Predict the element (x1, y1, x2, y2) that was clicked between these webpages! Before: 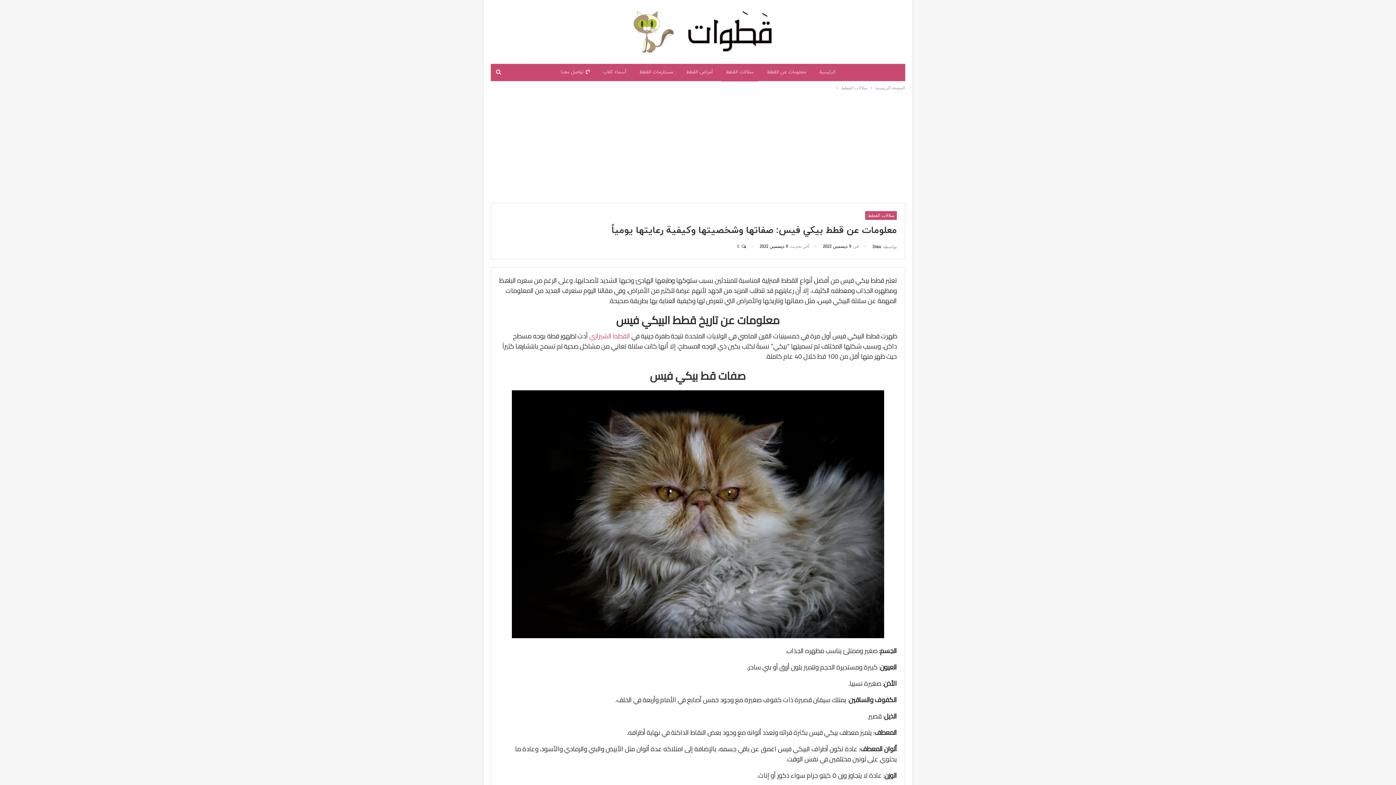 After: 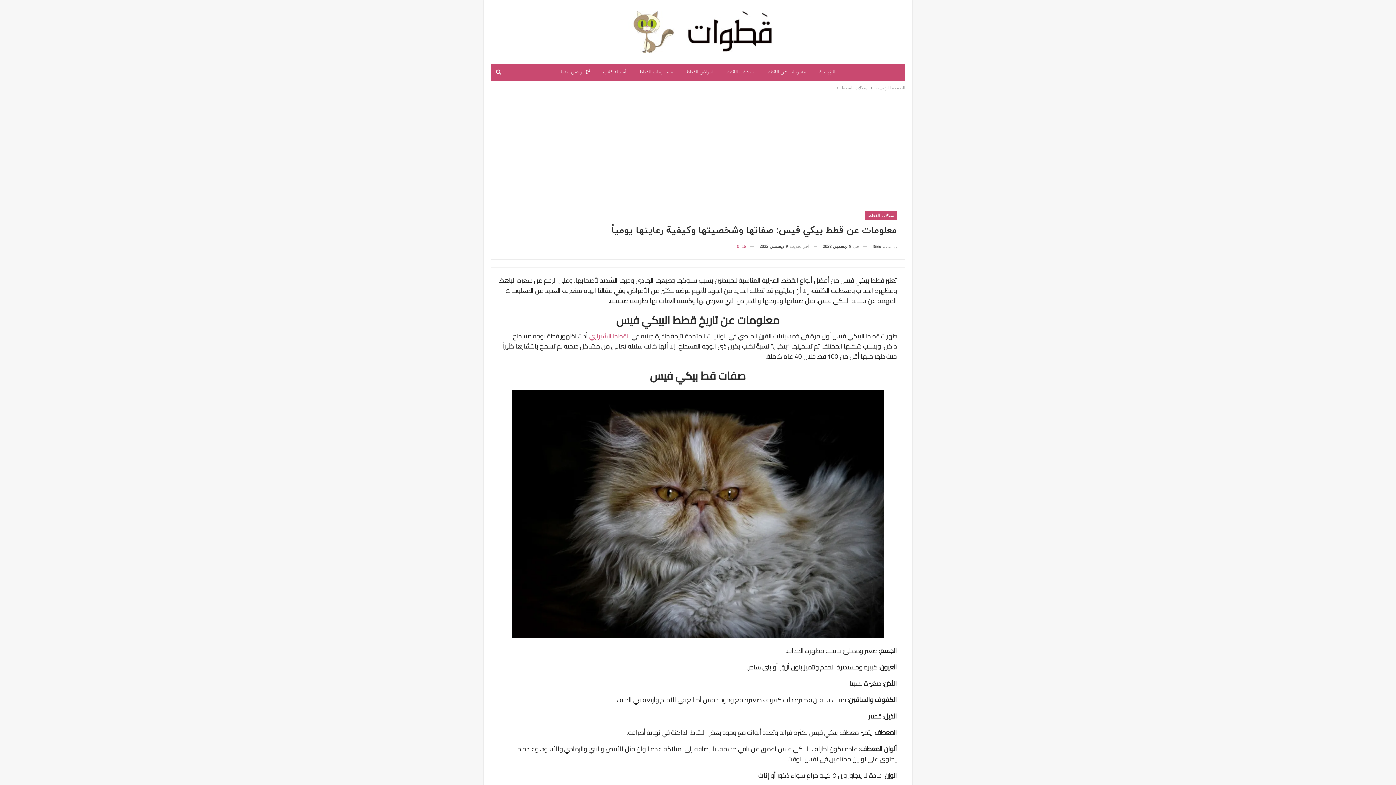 Action: label:  0 bbox: (737, 241, 753, 251)